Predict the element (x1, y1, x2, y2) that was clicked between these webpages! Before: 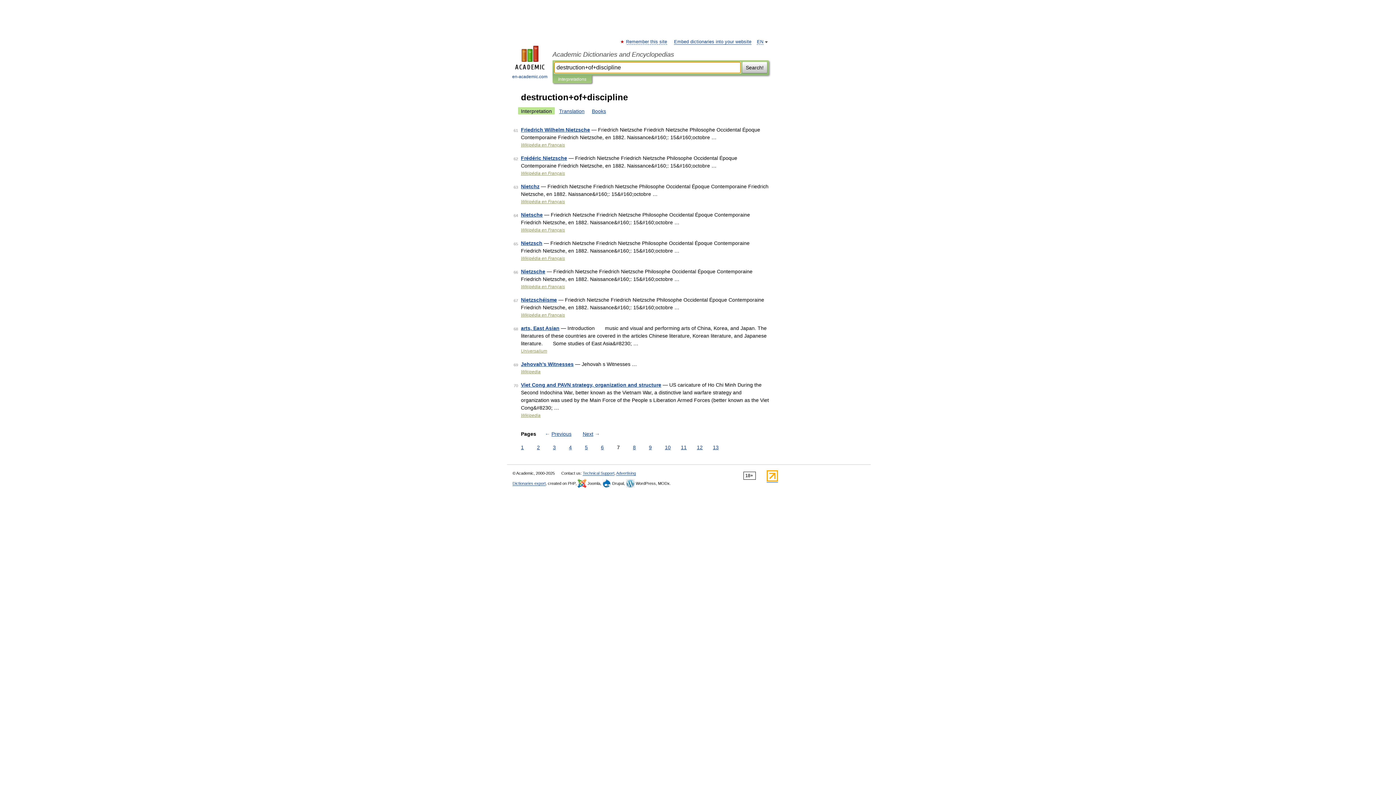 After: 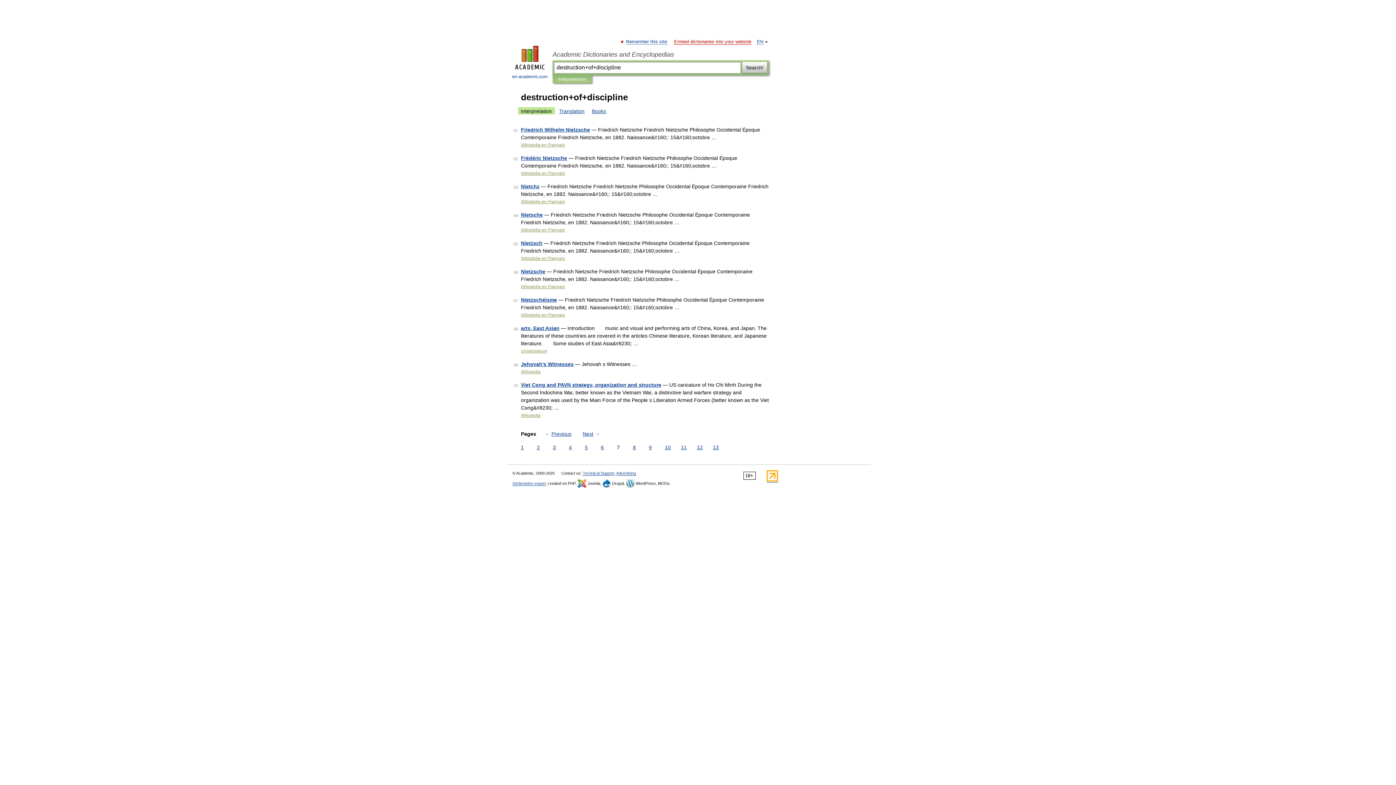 Action: bbox: (674, 39, 751, 44) label: Embed dictionaries into your website